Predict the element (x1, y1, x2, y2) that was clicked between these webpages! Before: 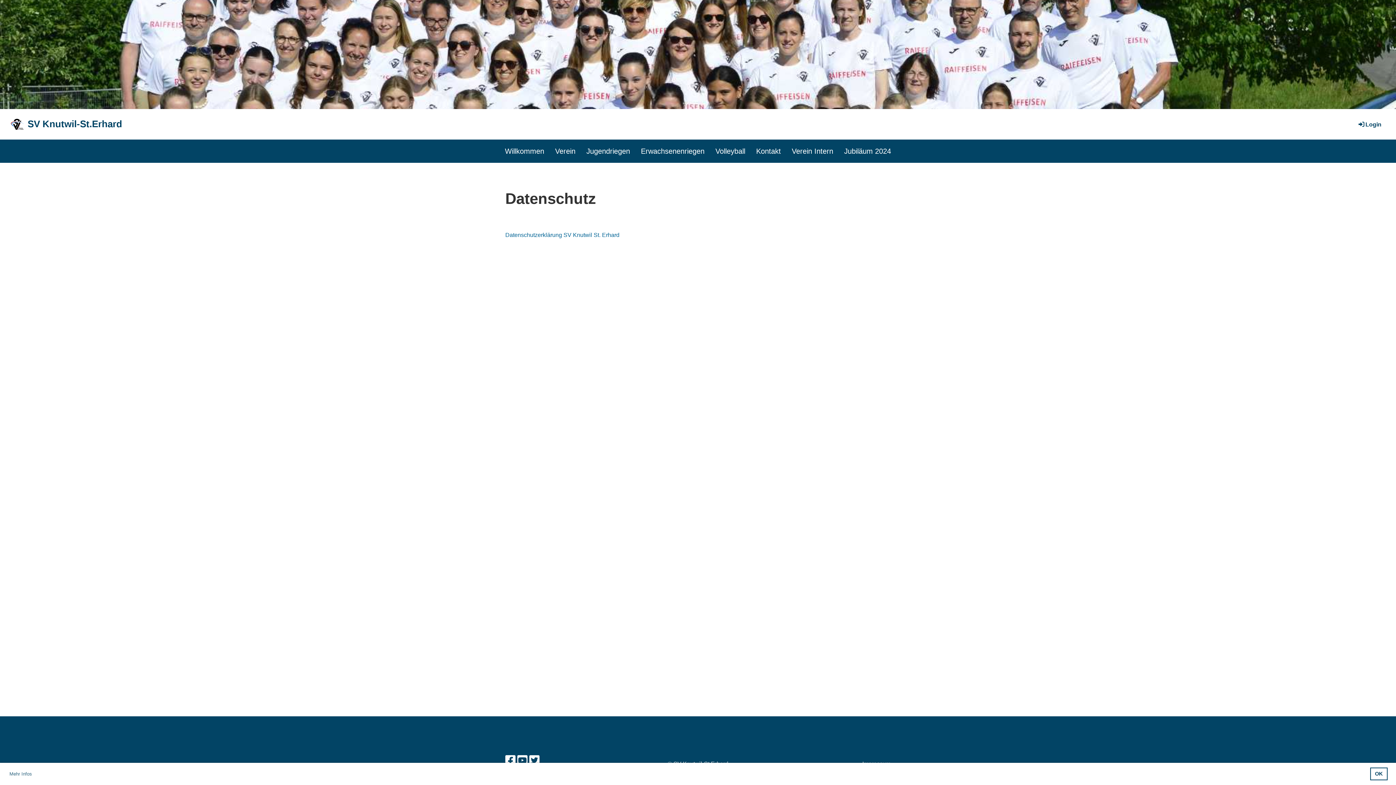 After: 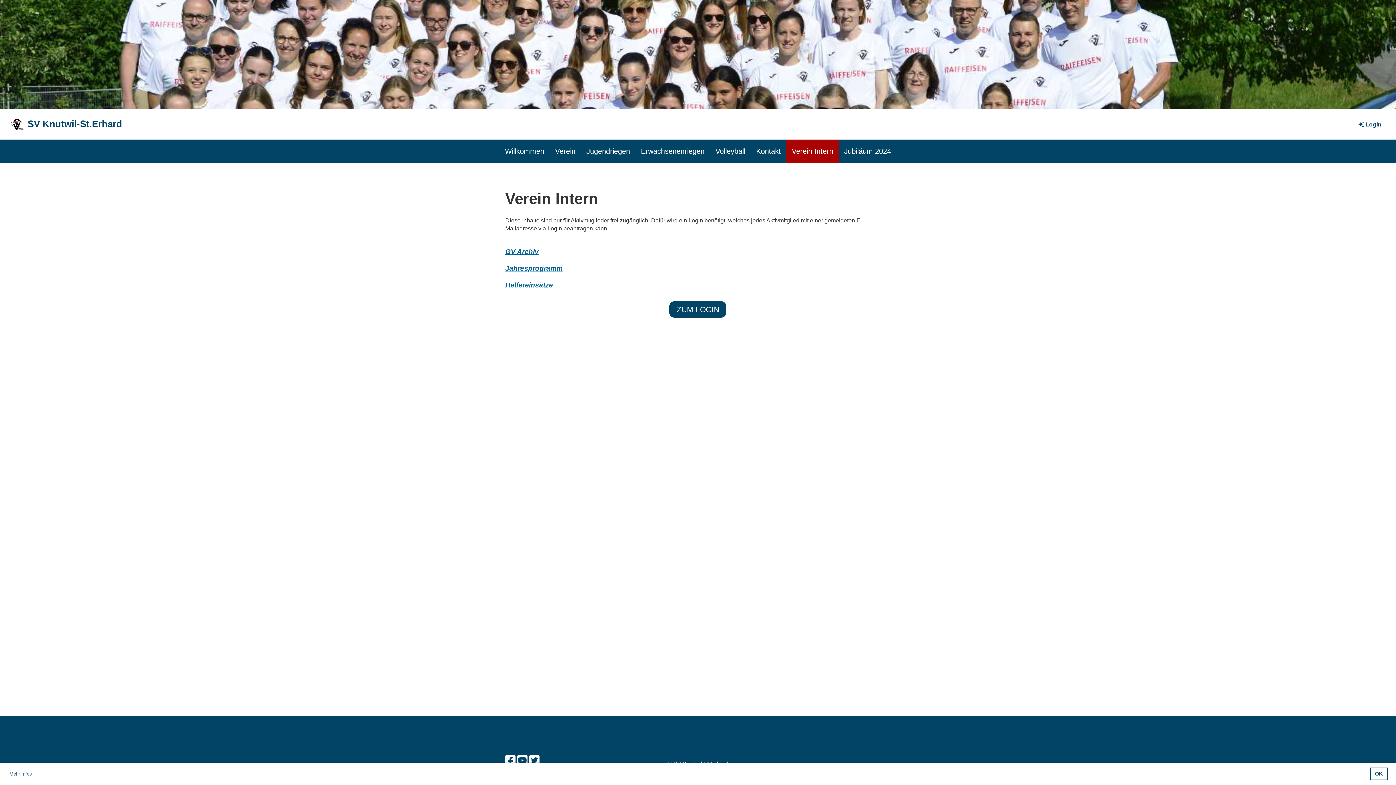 Action: bbox: (786, 139, 838, 162) label: Verein Intern